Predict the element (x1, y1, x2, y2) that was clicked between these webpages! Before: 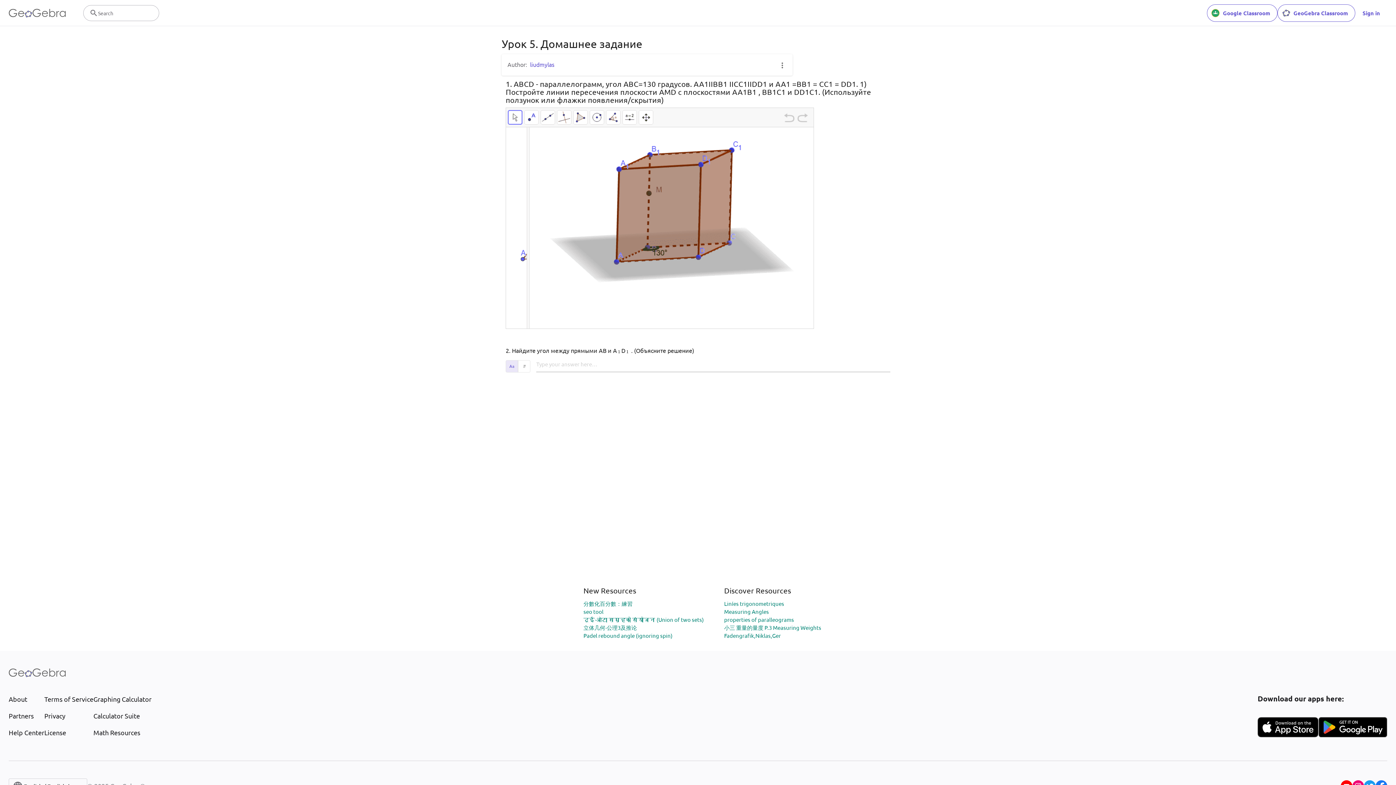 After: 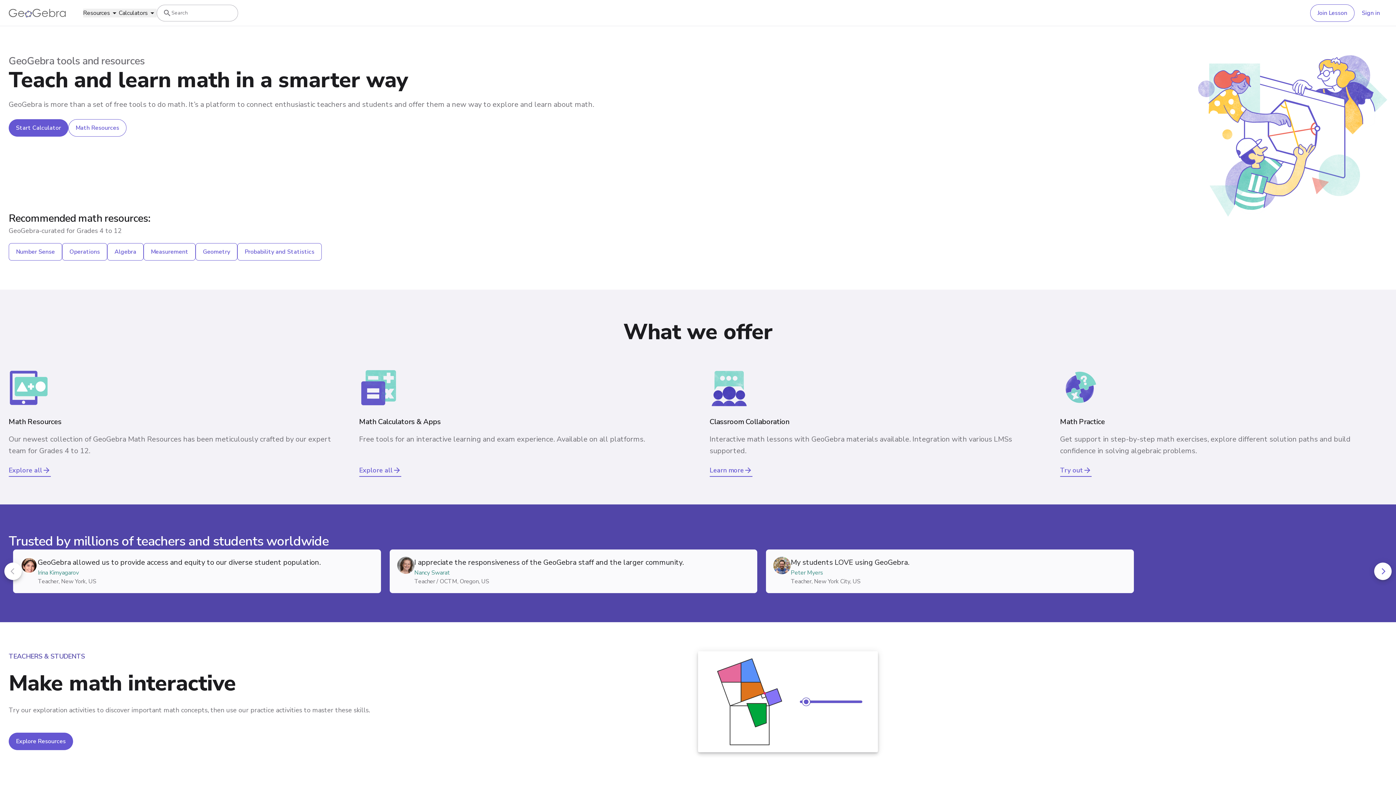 Action: bbox: (8, 662, 65, 683)